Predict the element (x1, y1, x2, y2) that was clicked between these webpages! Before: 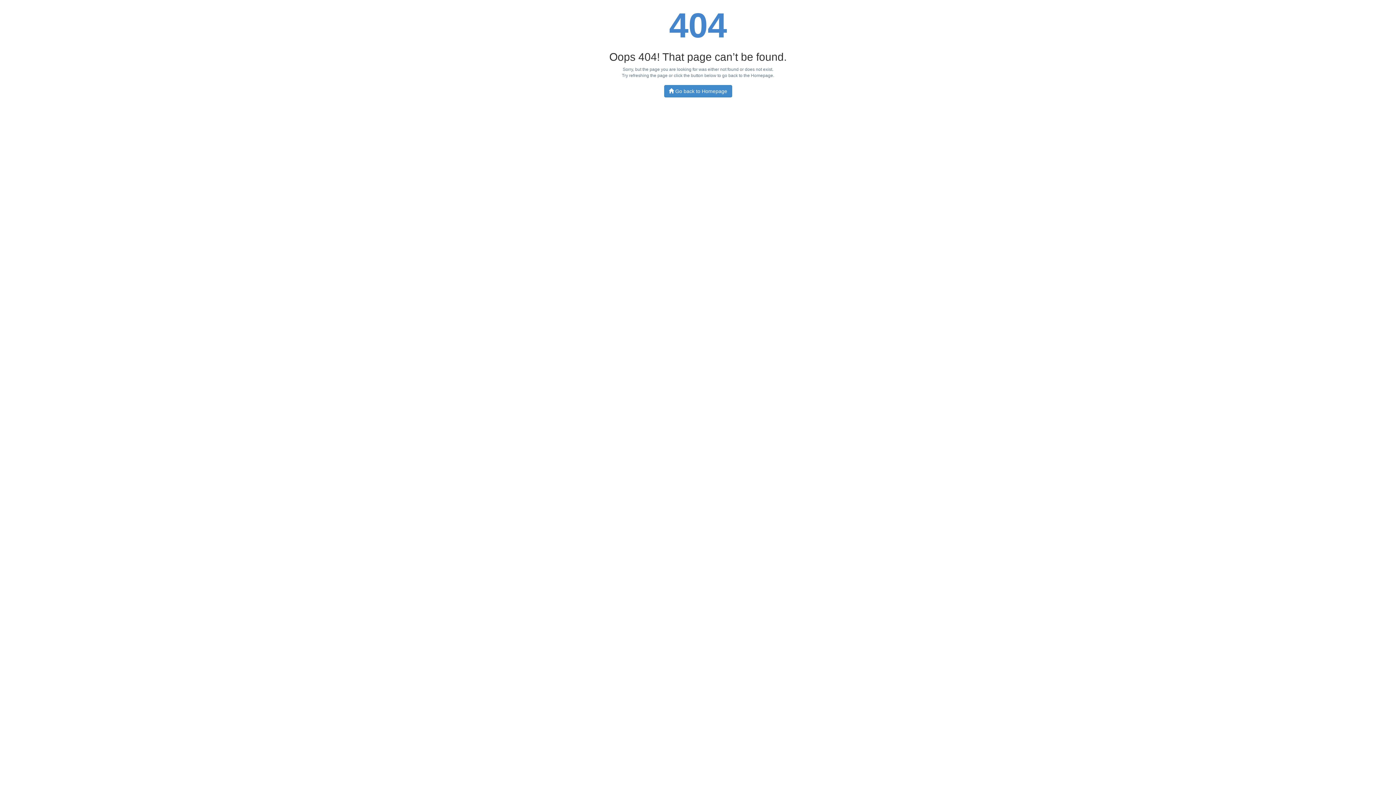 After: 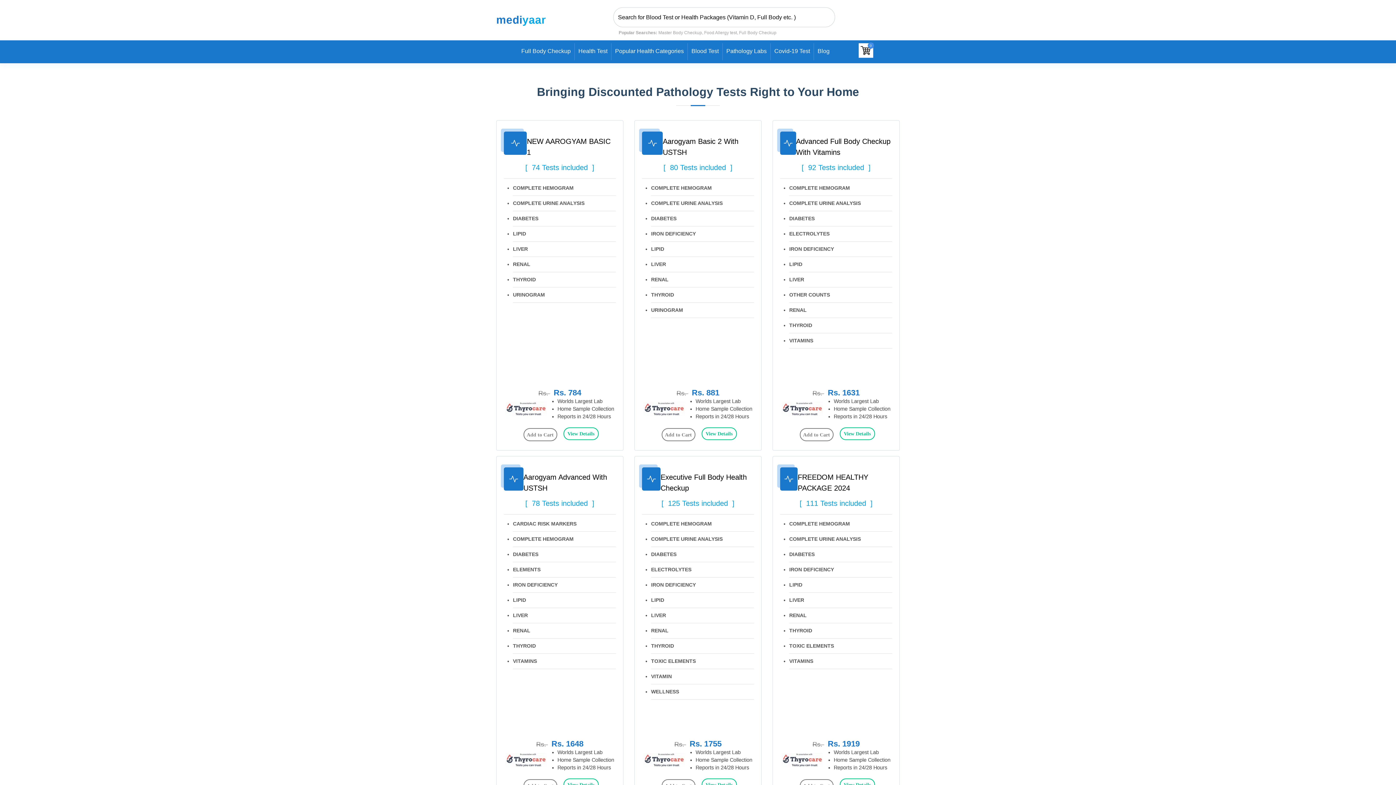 Action: label:  Go back to Homepage bbox: (664, 85, 732, 97)